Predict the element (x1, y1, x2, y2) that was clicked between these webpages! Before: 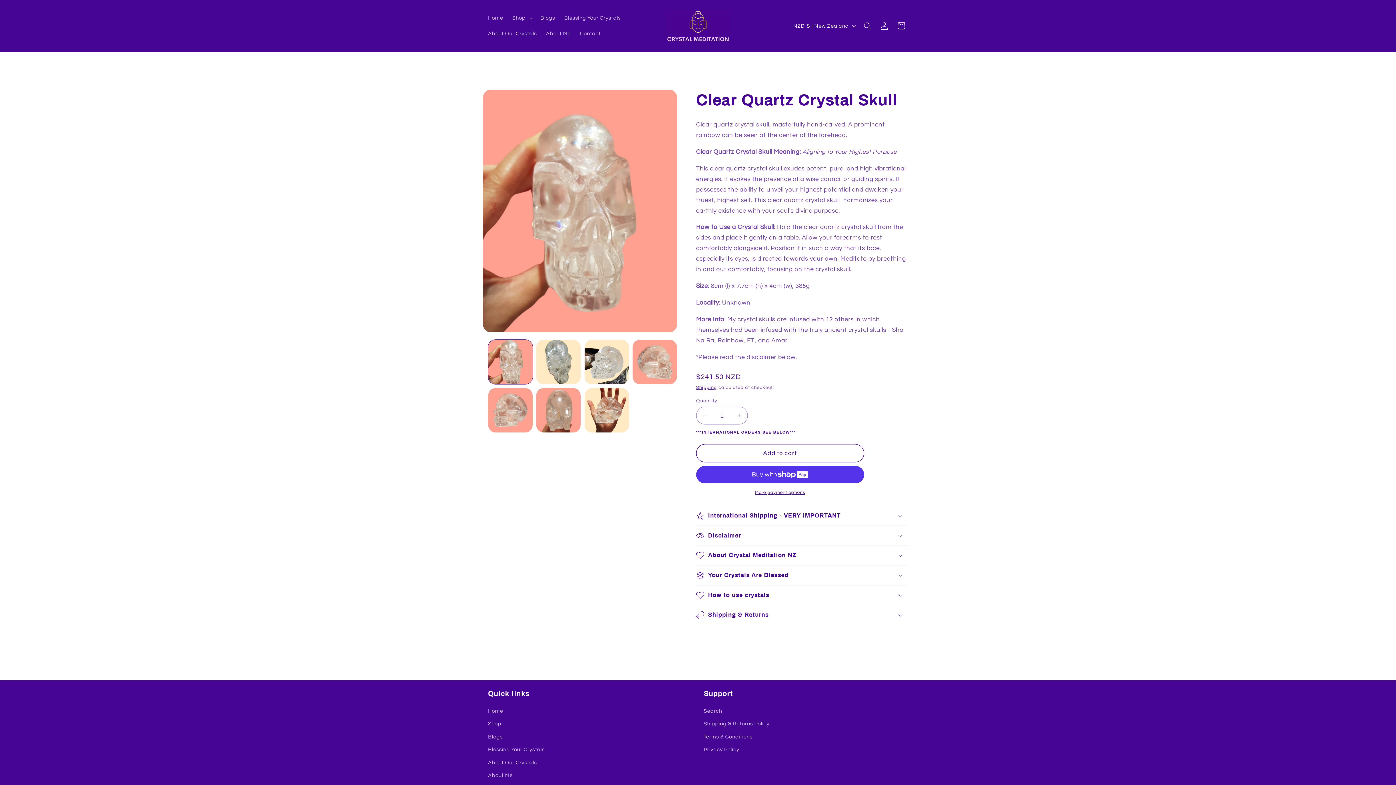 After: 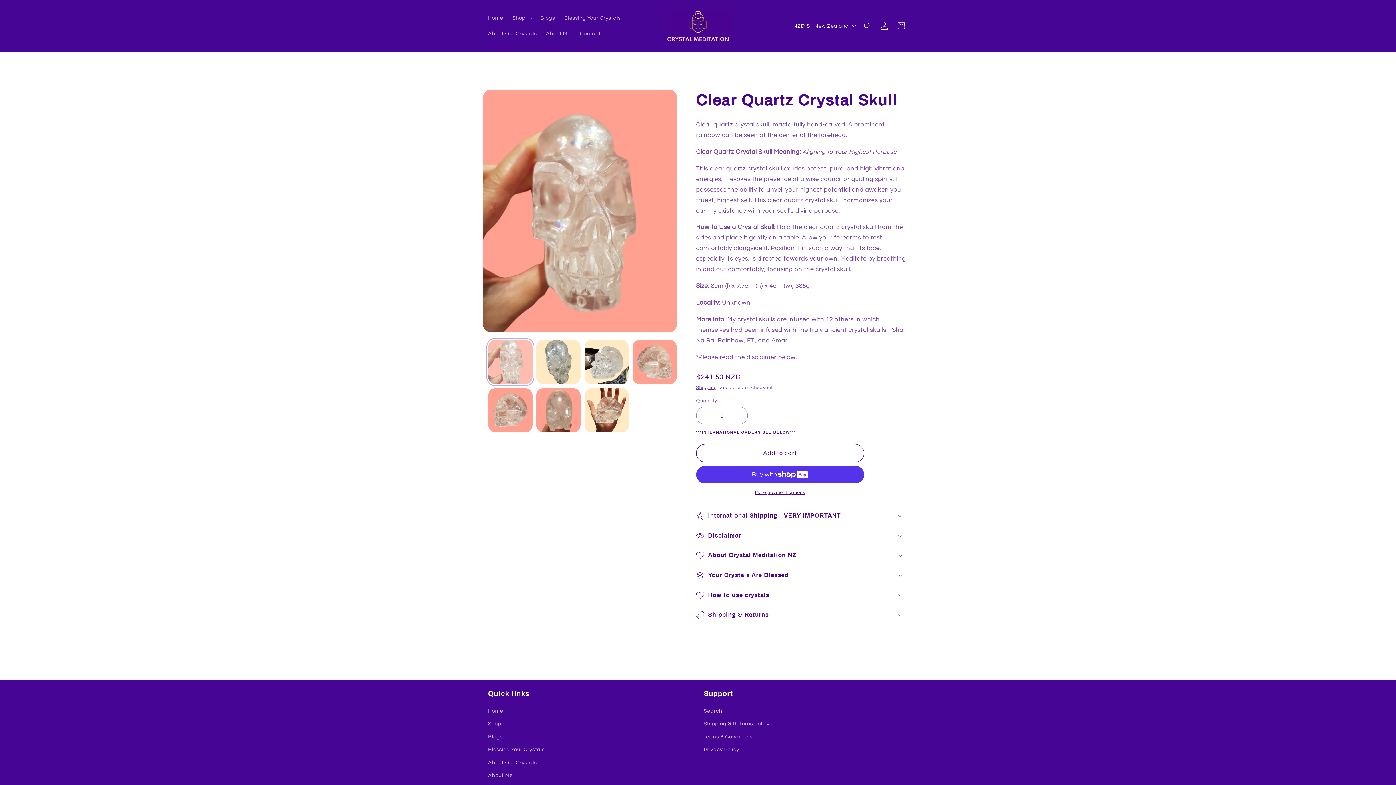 Action: bbox: (488, 339, 532, 384) label: Load image 1 in gallery view